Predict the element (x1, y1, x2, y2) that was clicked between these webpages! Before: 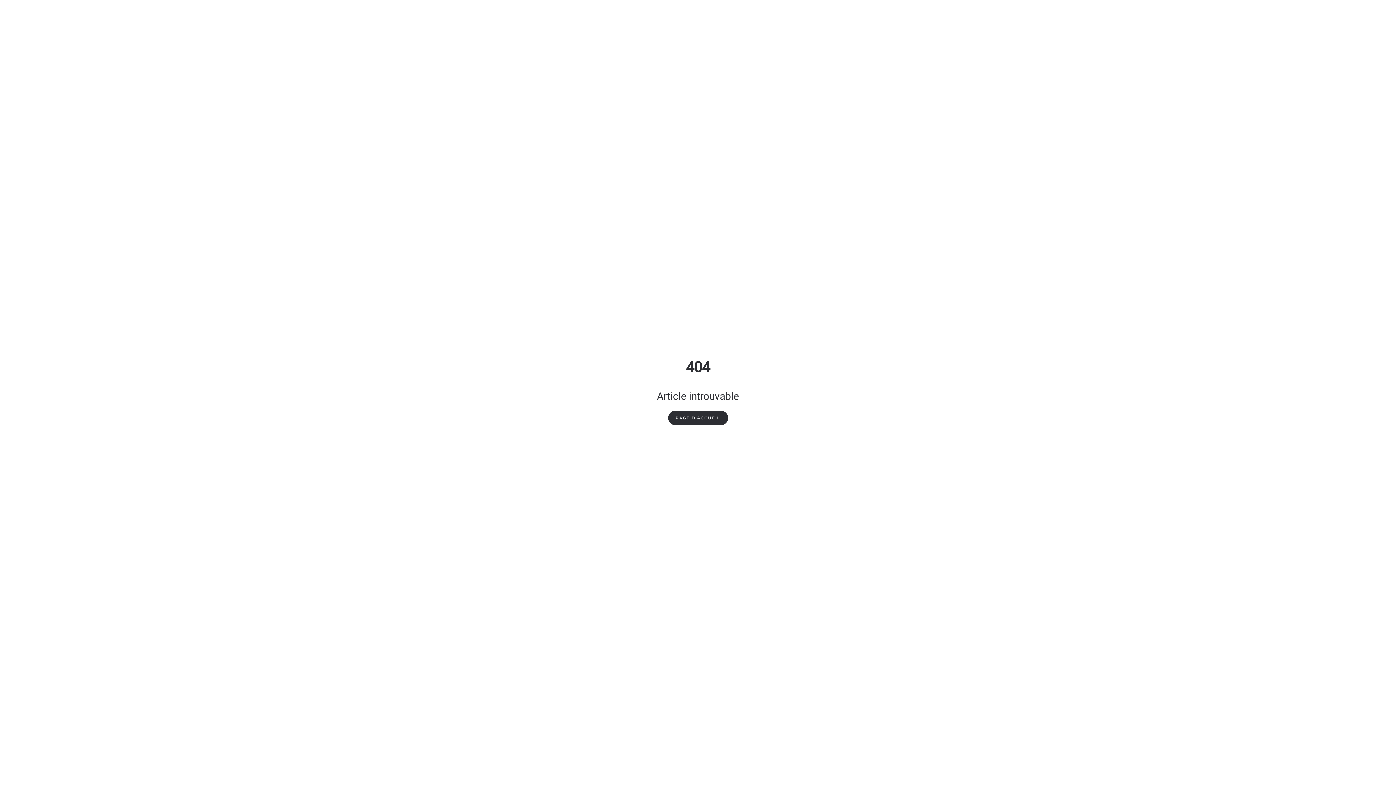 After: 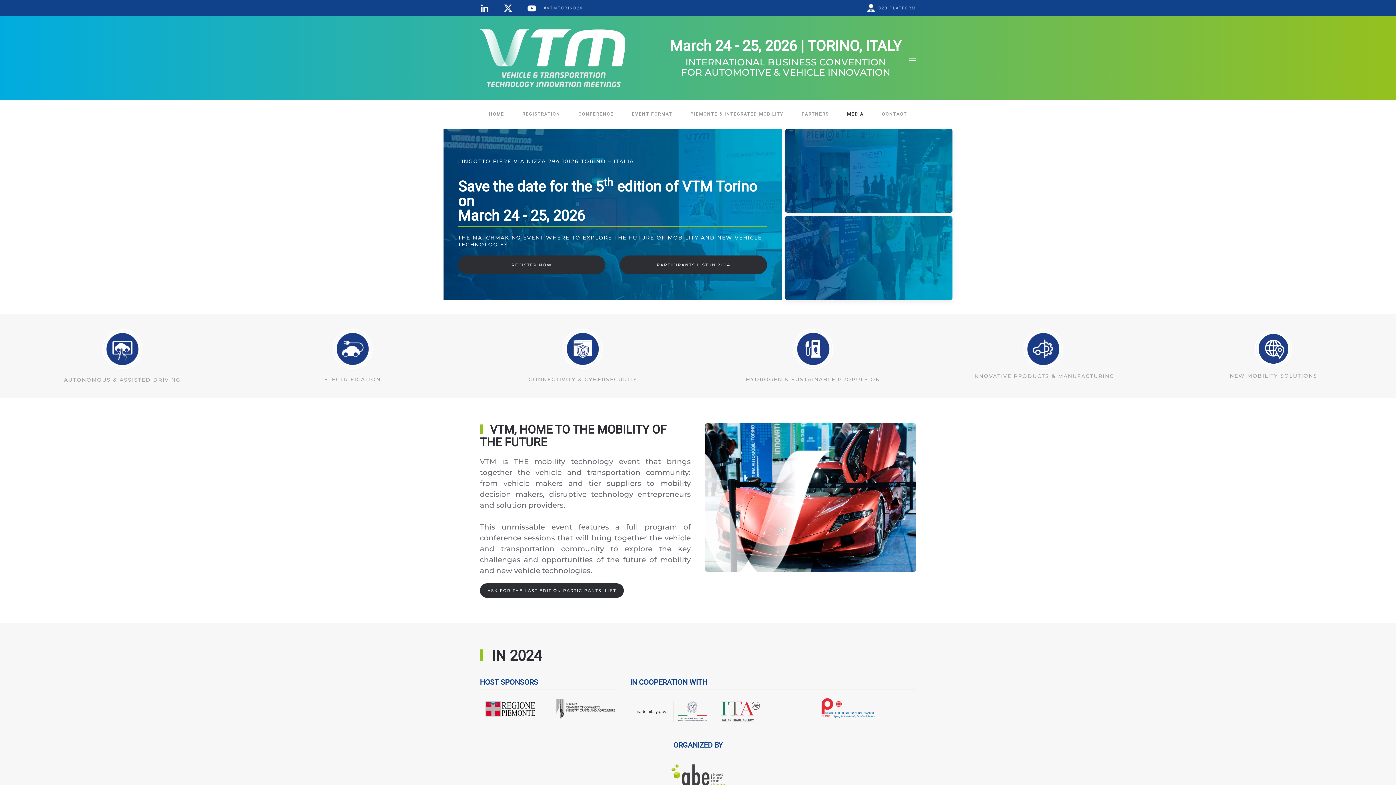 Action: bbox: (668, 410, 728, 425) label: PAGE D'ACCUEIL